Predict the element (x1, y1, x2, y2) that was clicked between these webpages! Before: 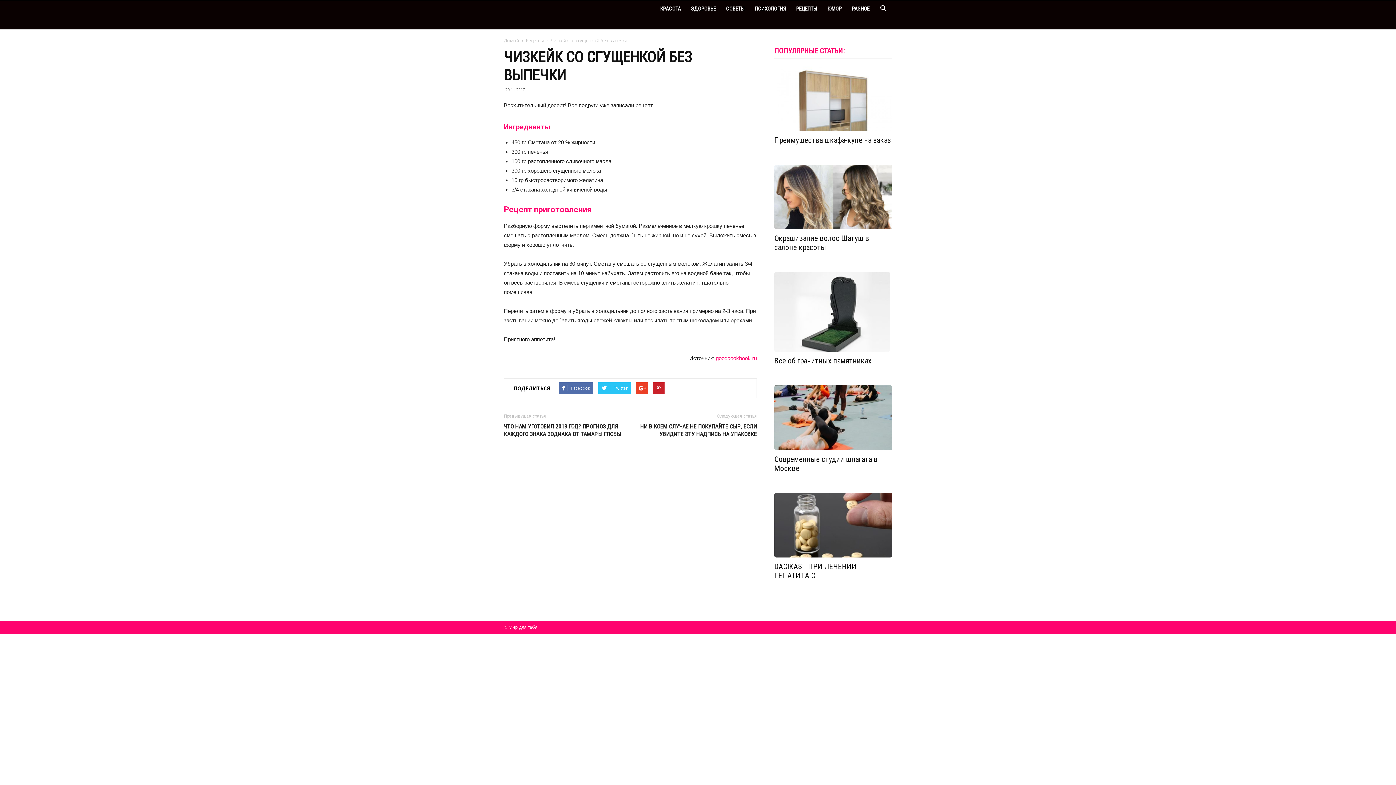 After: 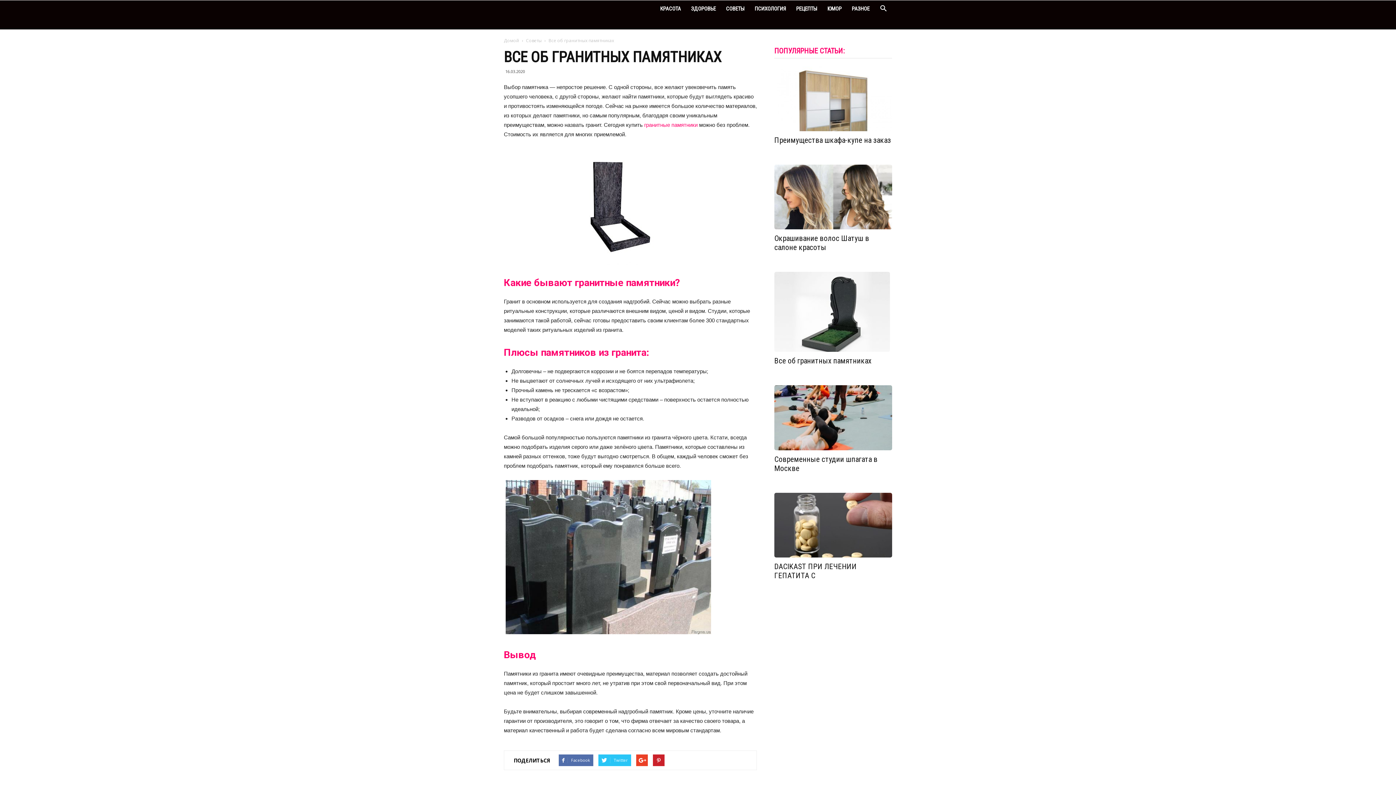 Action: bbox: (774, 356, 871, 365) label: Все об гранитных памятниках